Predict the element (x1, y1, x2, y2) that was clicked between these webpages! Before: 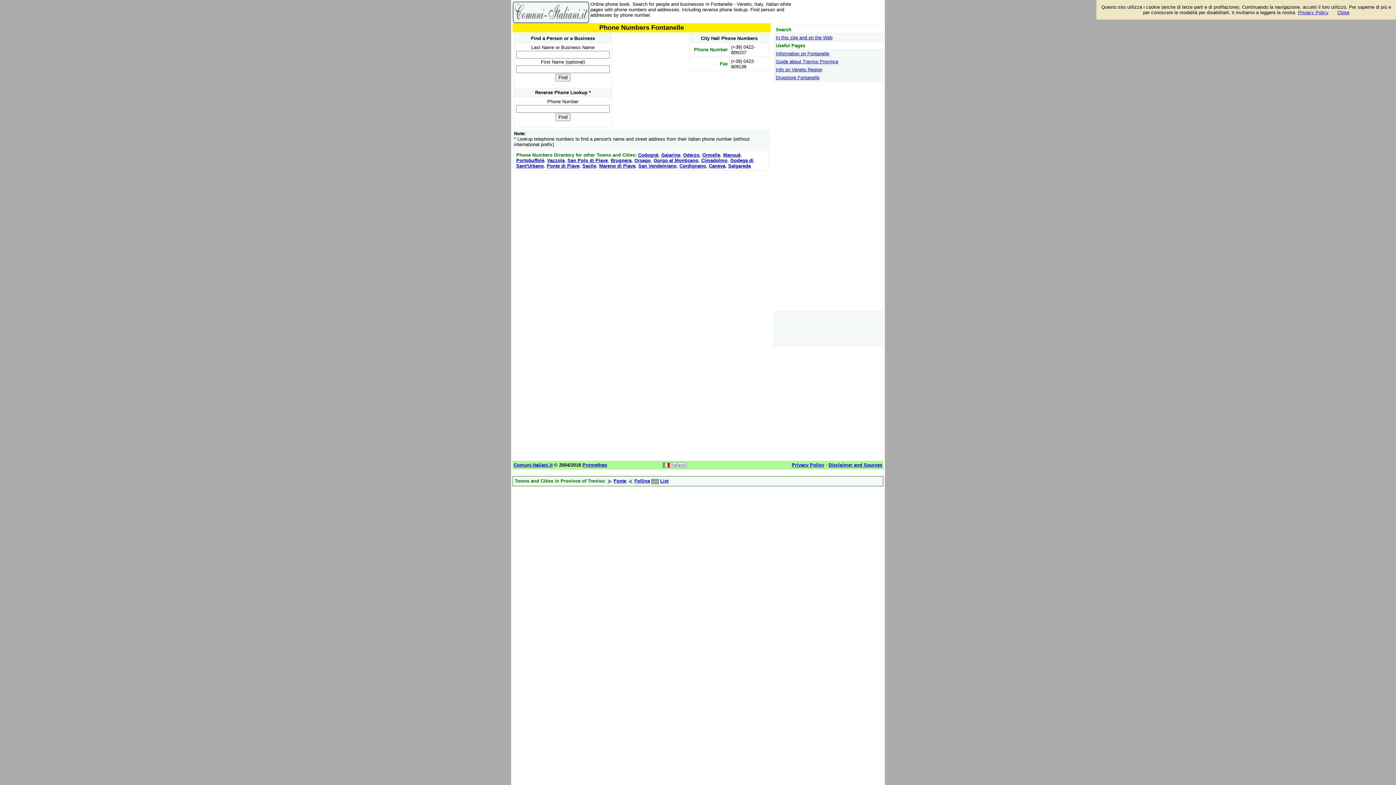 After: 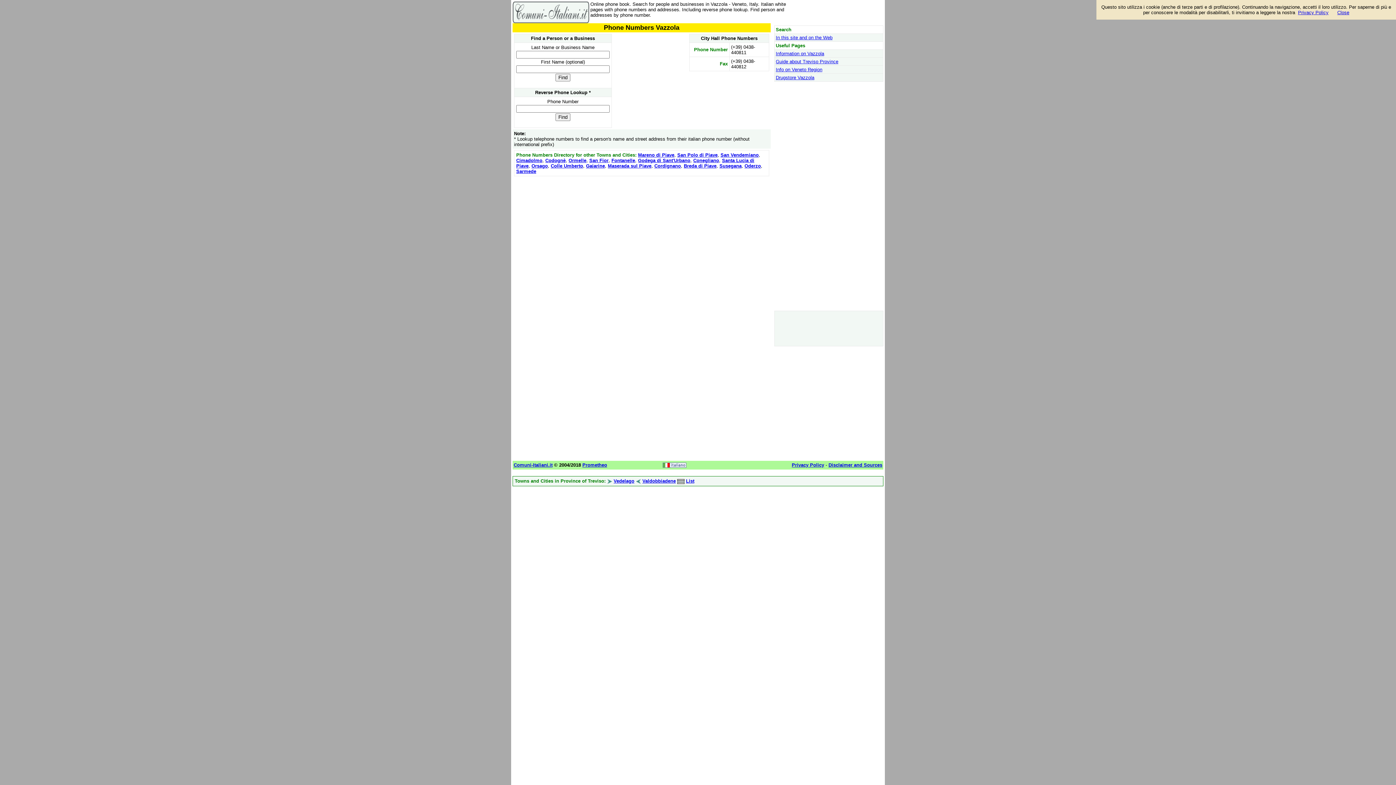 Action: bbox: (547, 157, 564, 163) label: Vazzola